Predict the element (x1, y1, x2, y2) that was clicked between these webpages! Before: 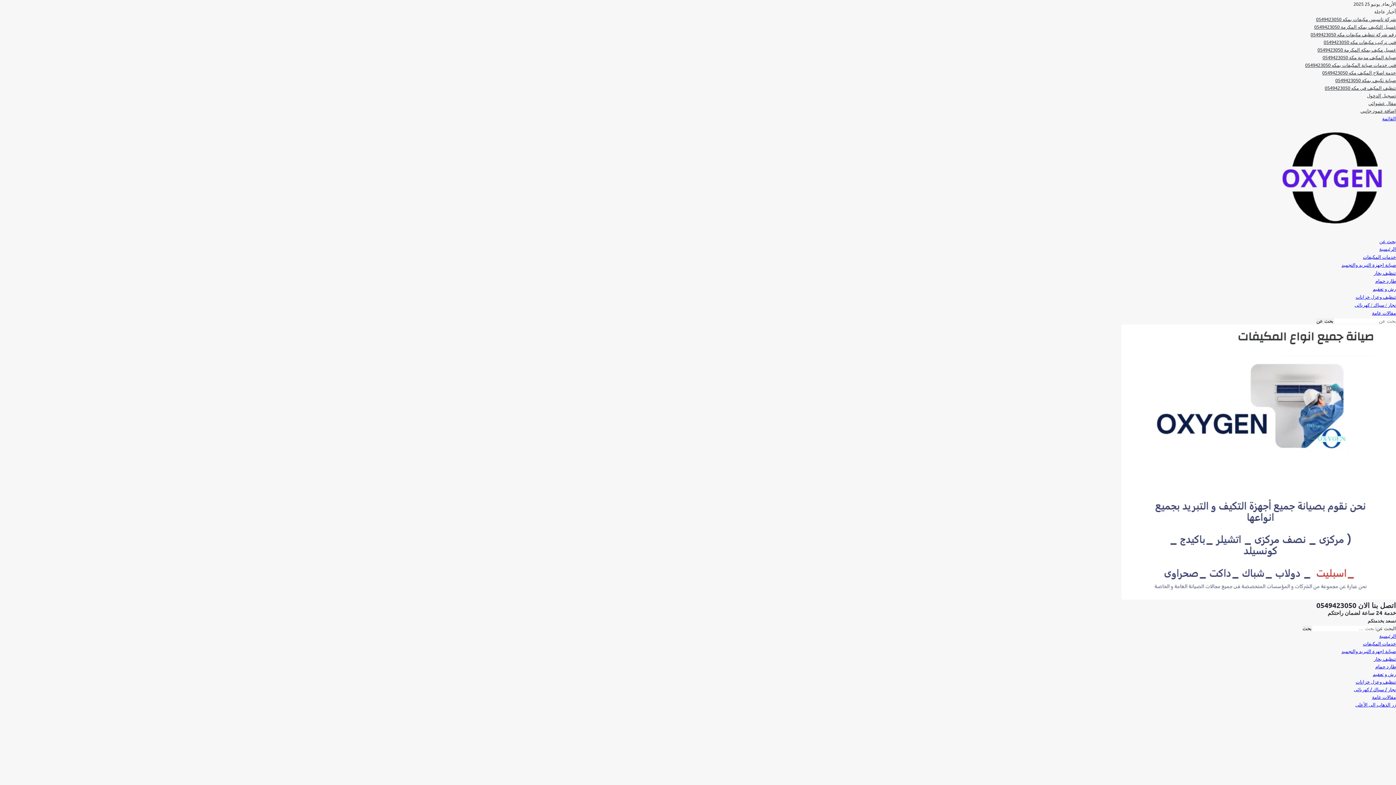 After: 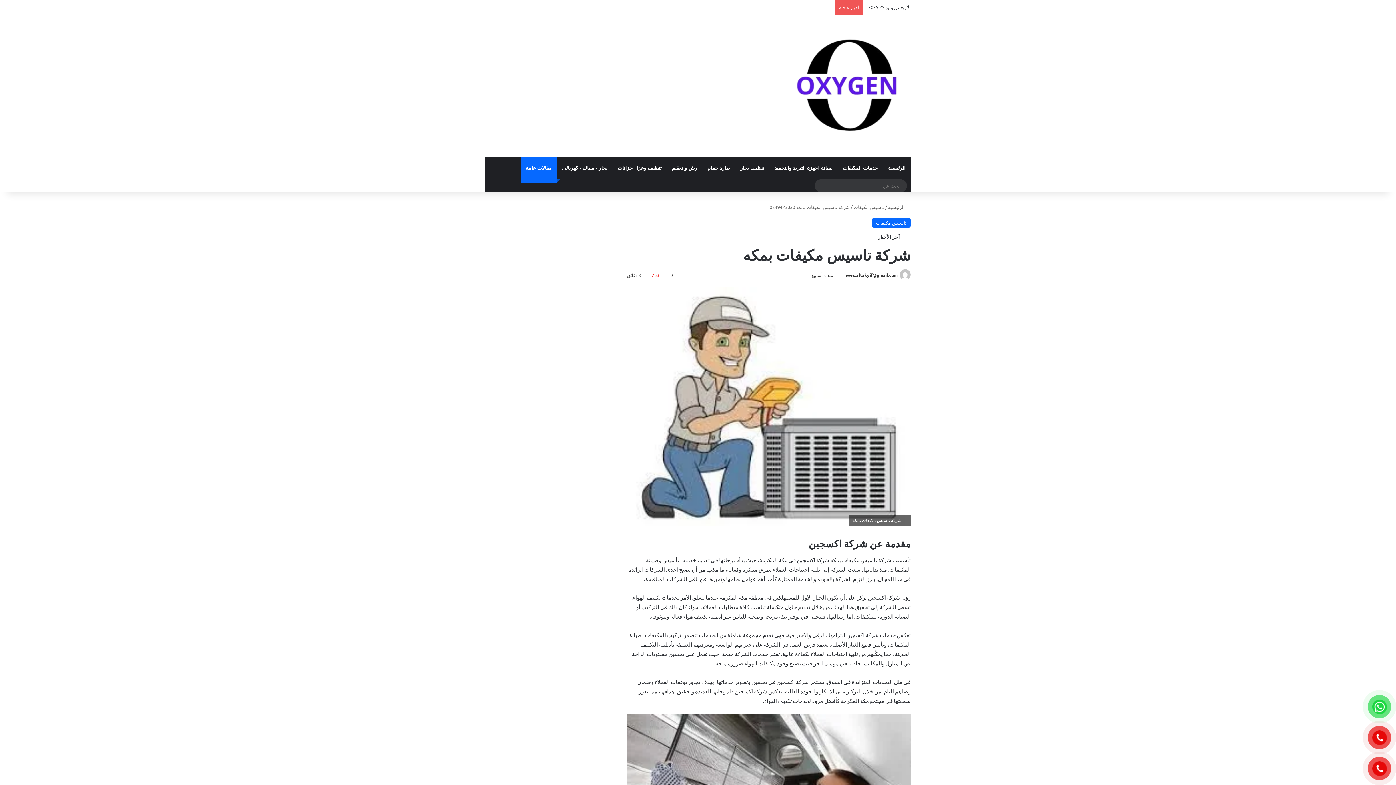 Action: bbox: (1316, 16, 1396, 22) label: شركة تاسيس مكيفات بمكه 0549423050